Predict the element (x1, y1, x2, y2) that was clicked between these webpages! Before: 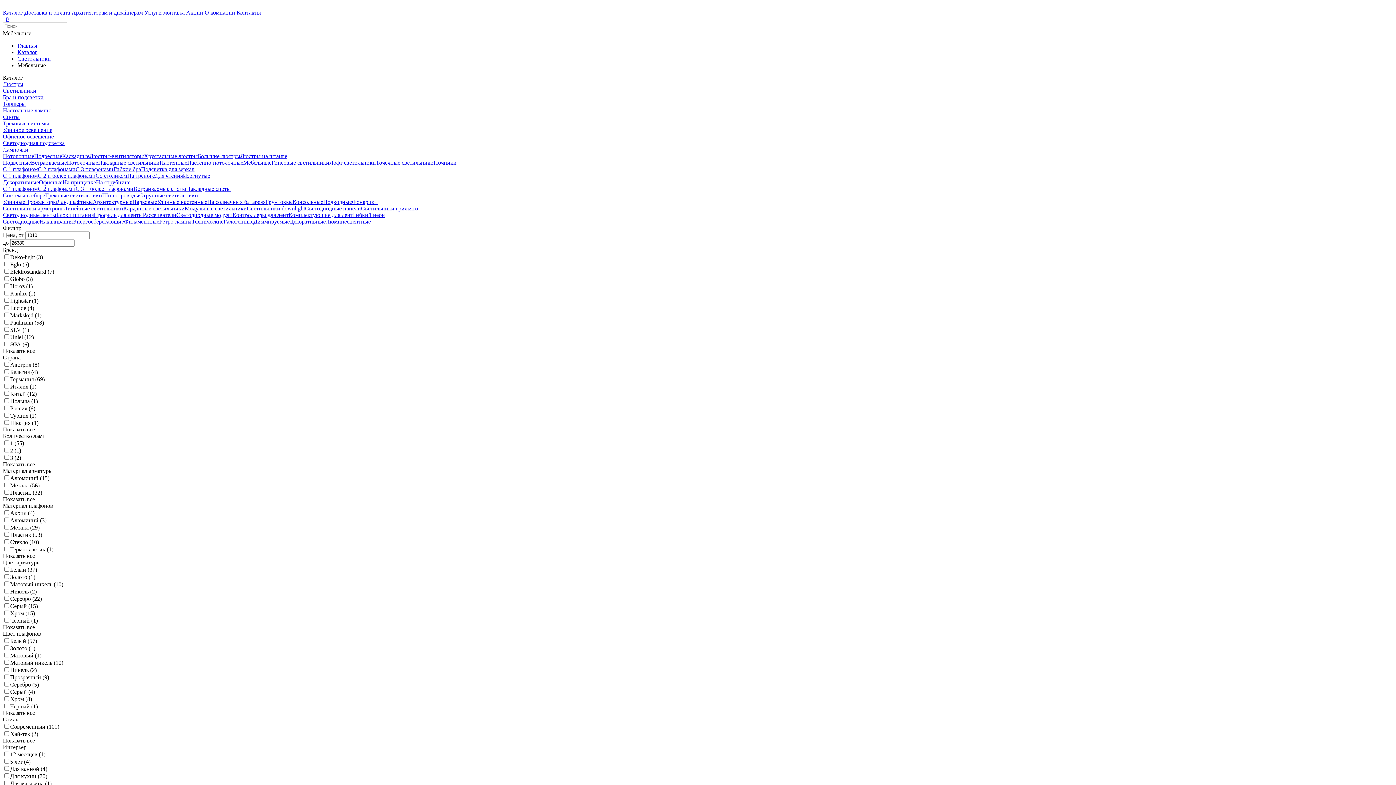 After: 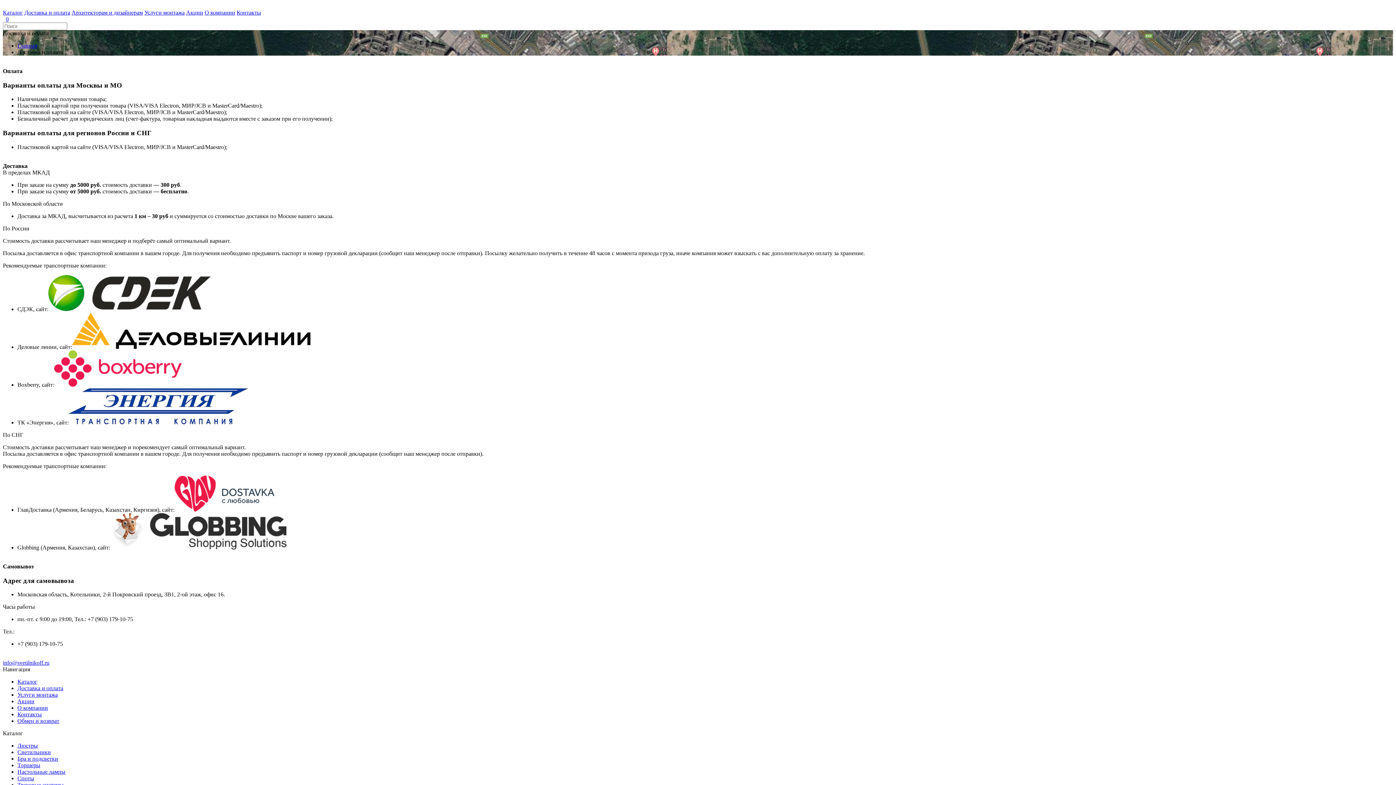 Action: label: Доставка и оплата bbox: (24, 9, 70, 15)